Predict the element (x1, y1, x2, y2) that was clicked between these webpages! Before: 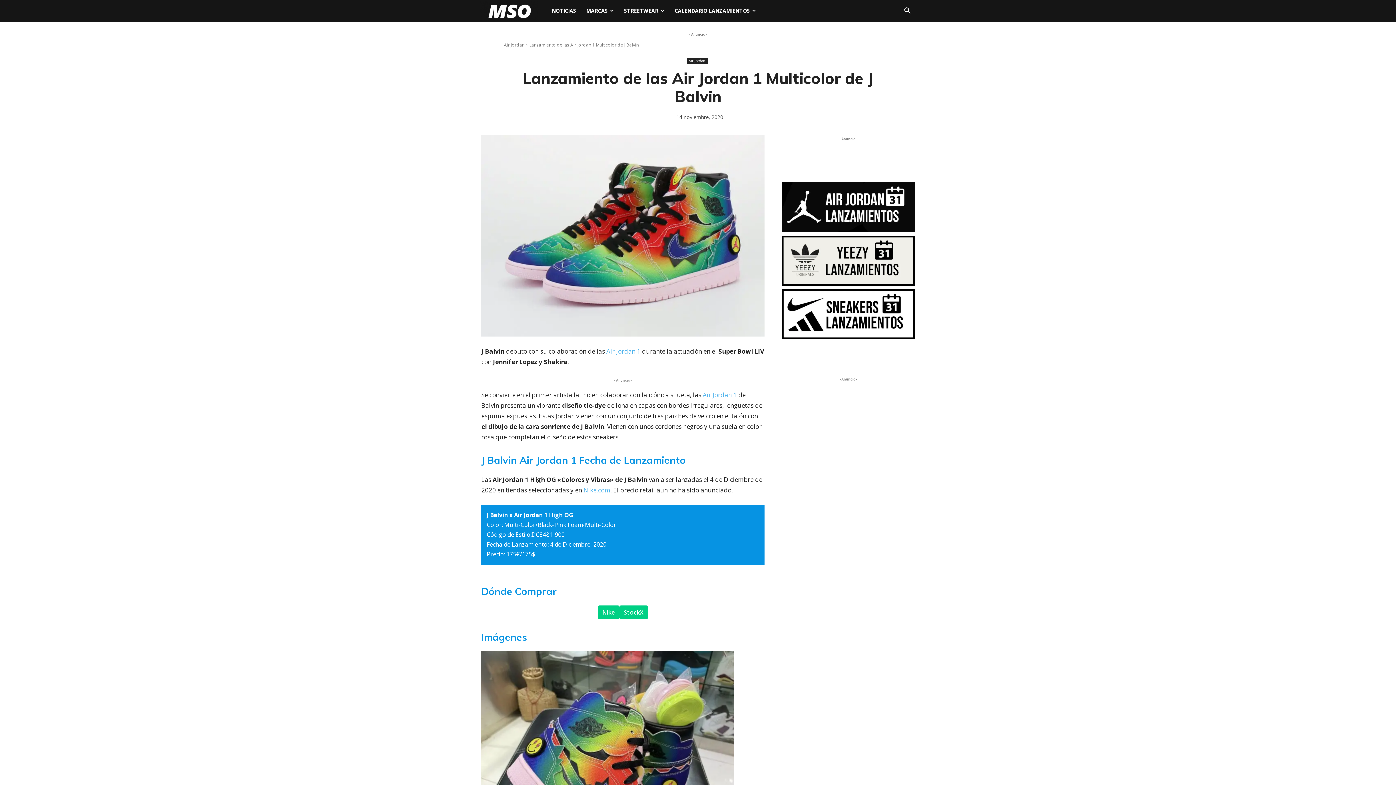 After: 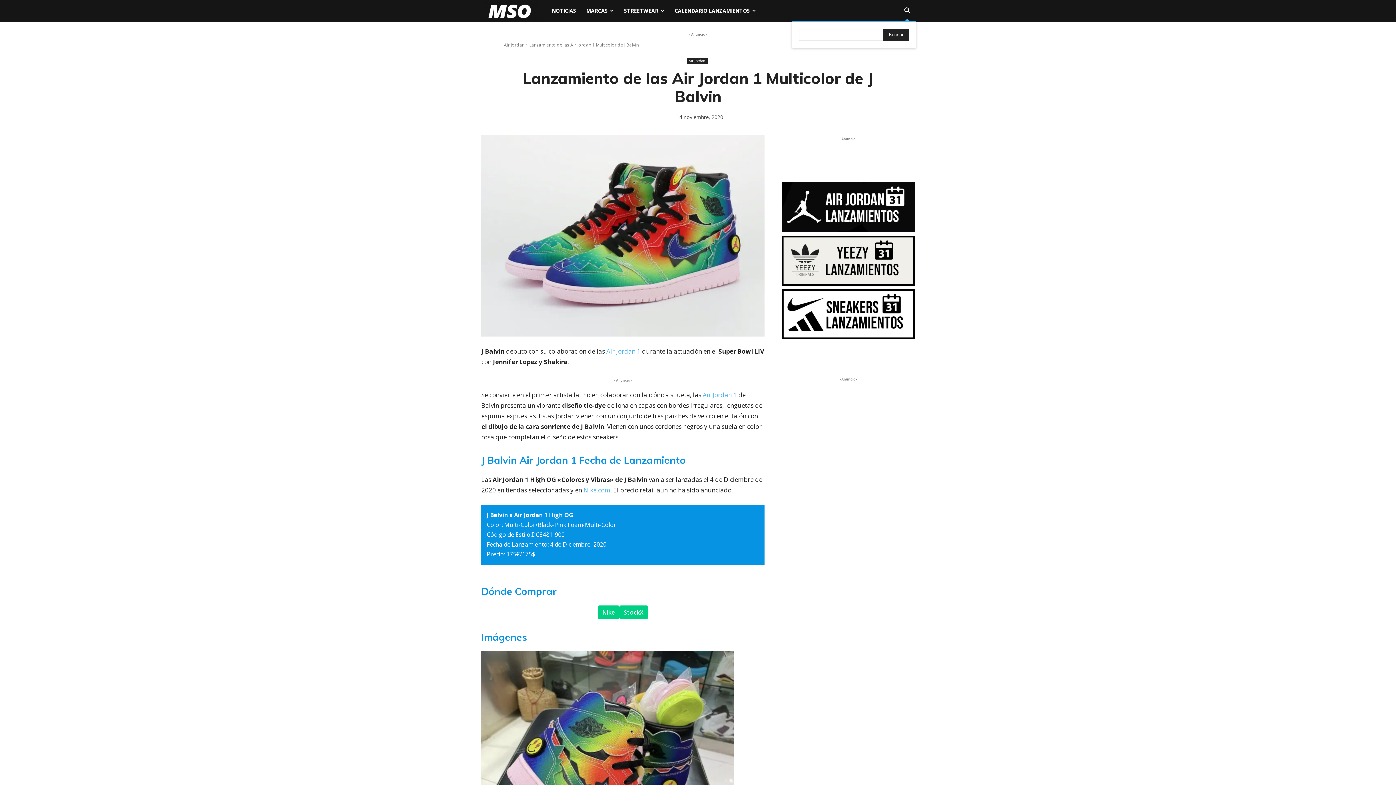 Action: bbox: (898, 8, 916, 14) label: Search